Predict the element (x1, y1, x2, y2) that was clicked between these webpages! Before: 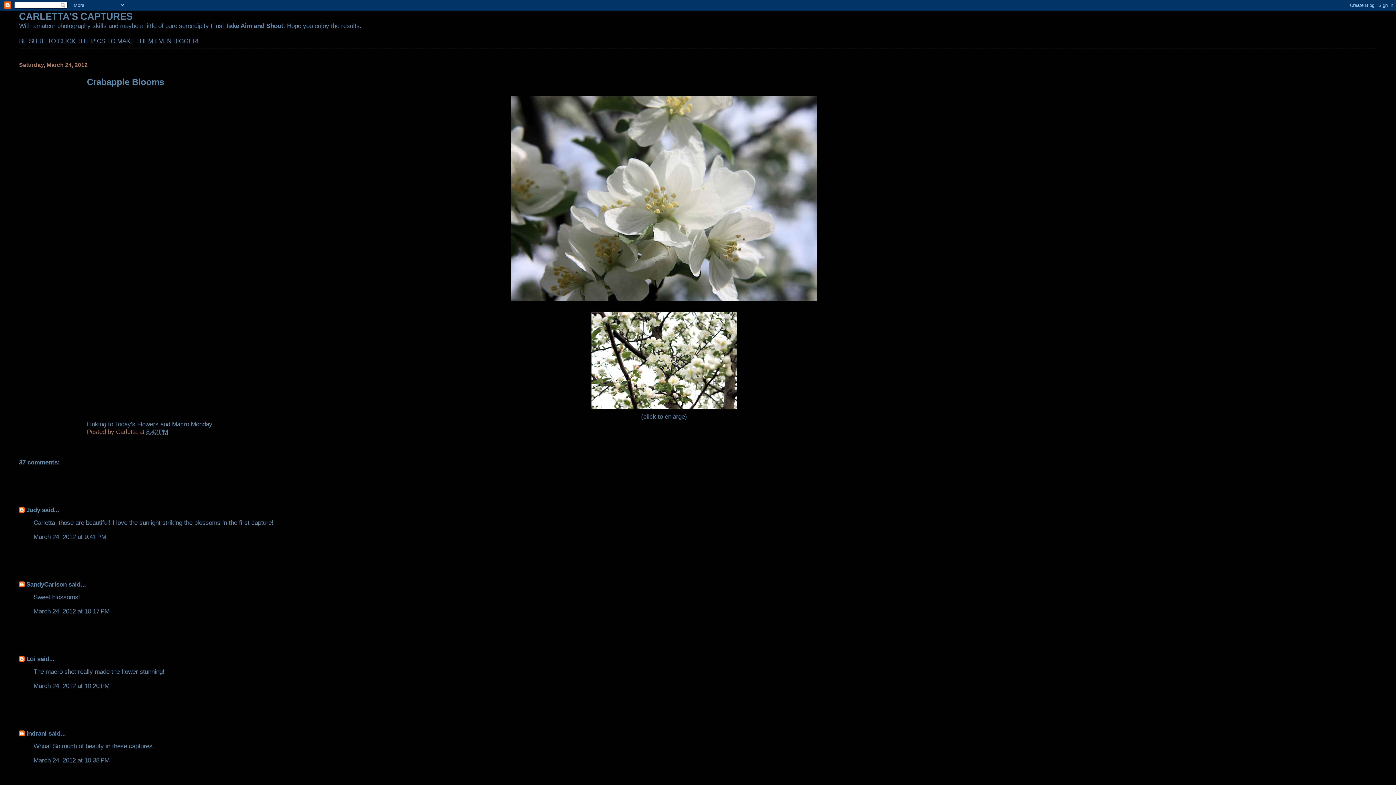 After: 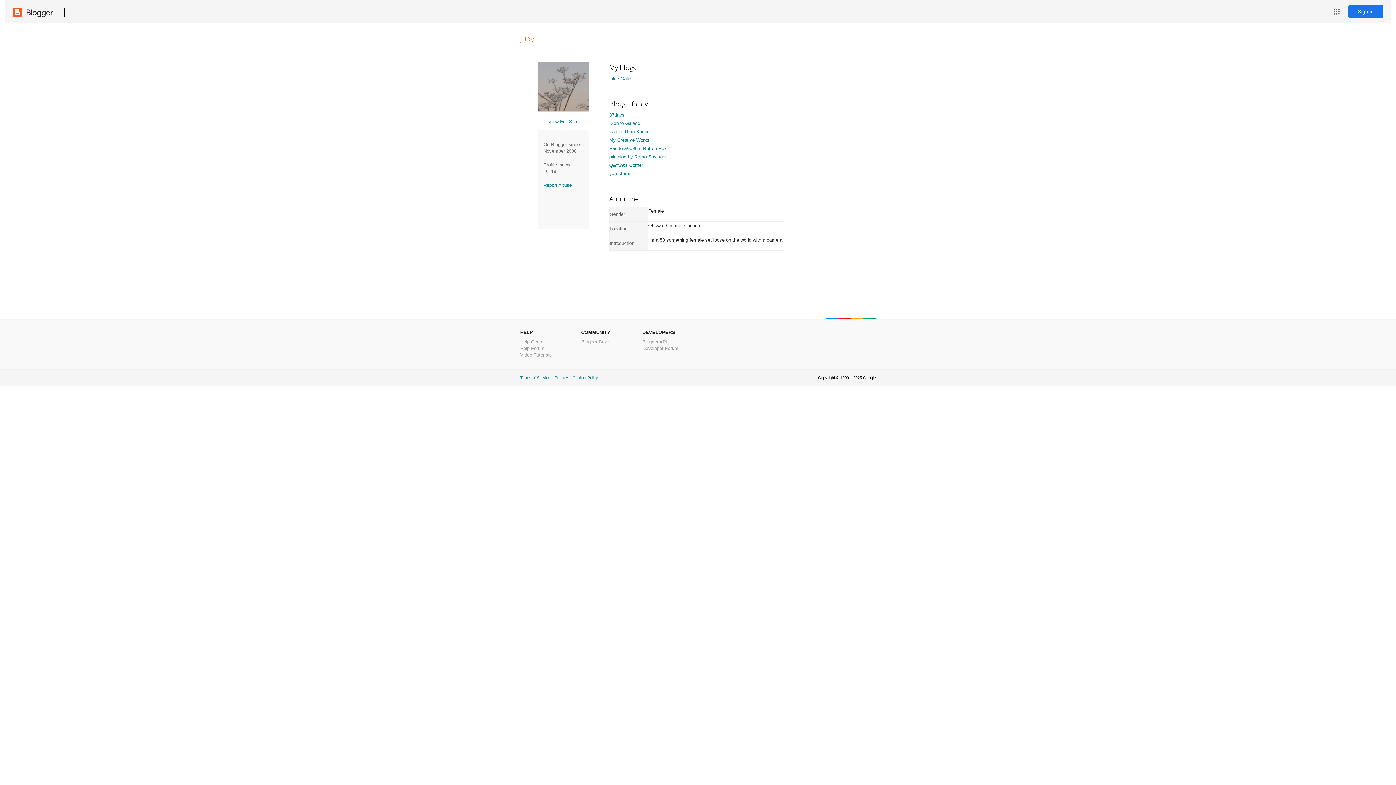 Action: label: Judy bbox: (26, 506, 40, 513)